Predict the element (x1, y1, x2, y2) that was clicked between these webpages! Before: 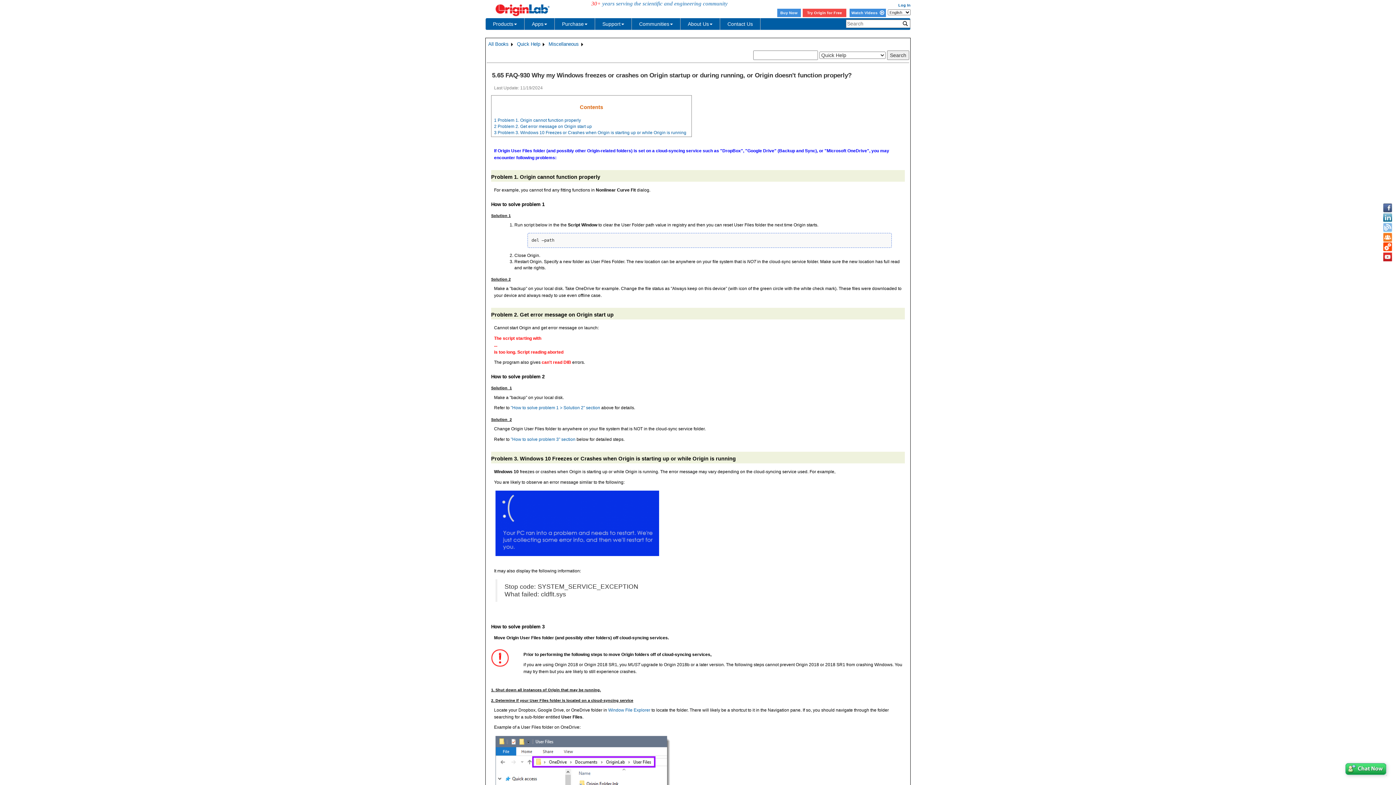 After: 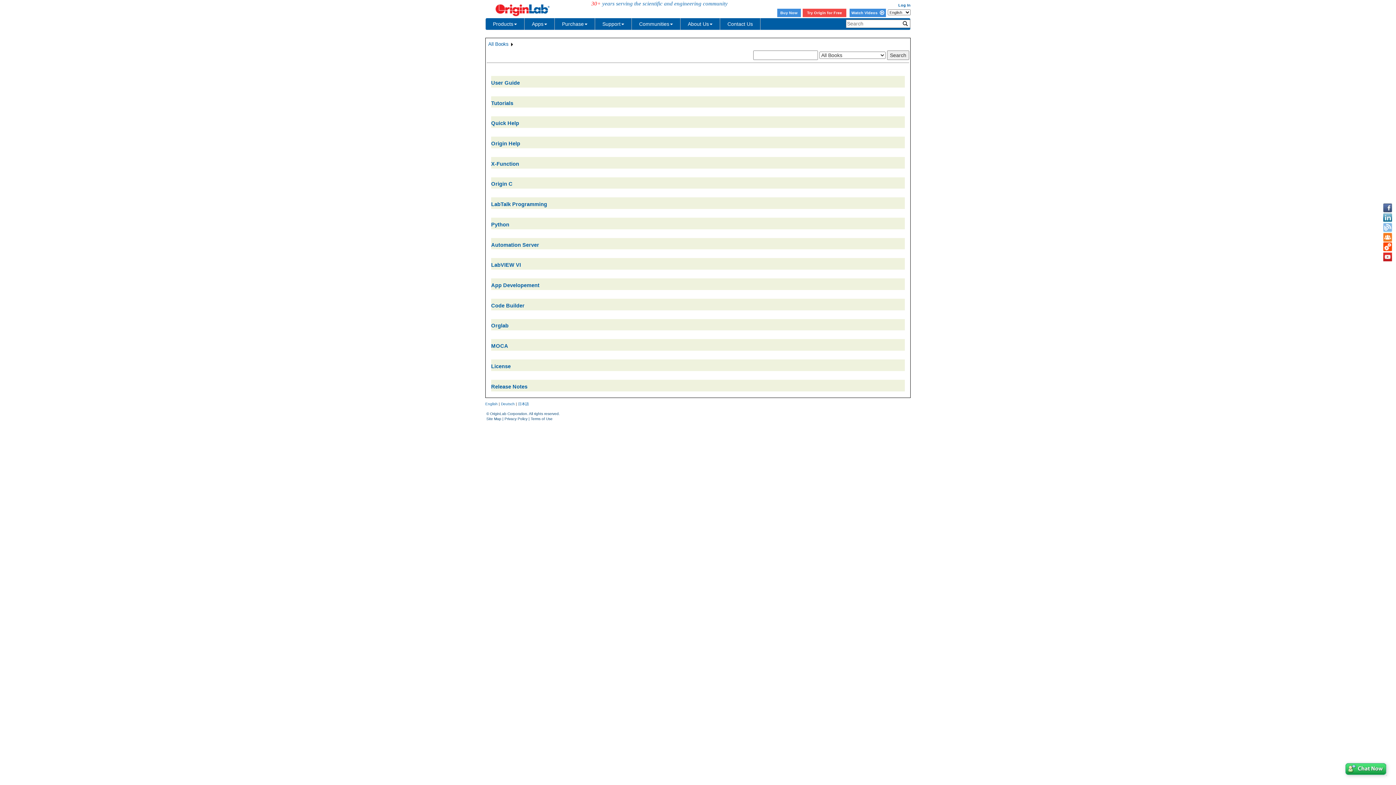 Action: label: All Books bbox: (487, 40, 509, 48)